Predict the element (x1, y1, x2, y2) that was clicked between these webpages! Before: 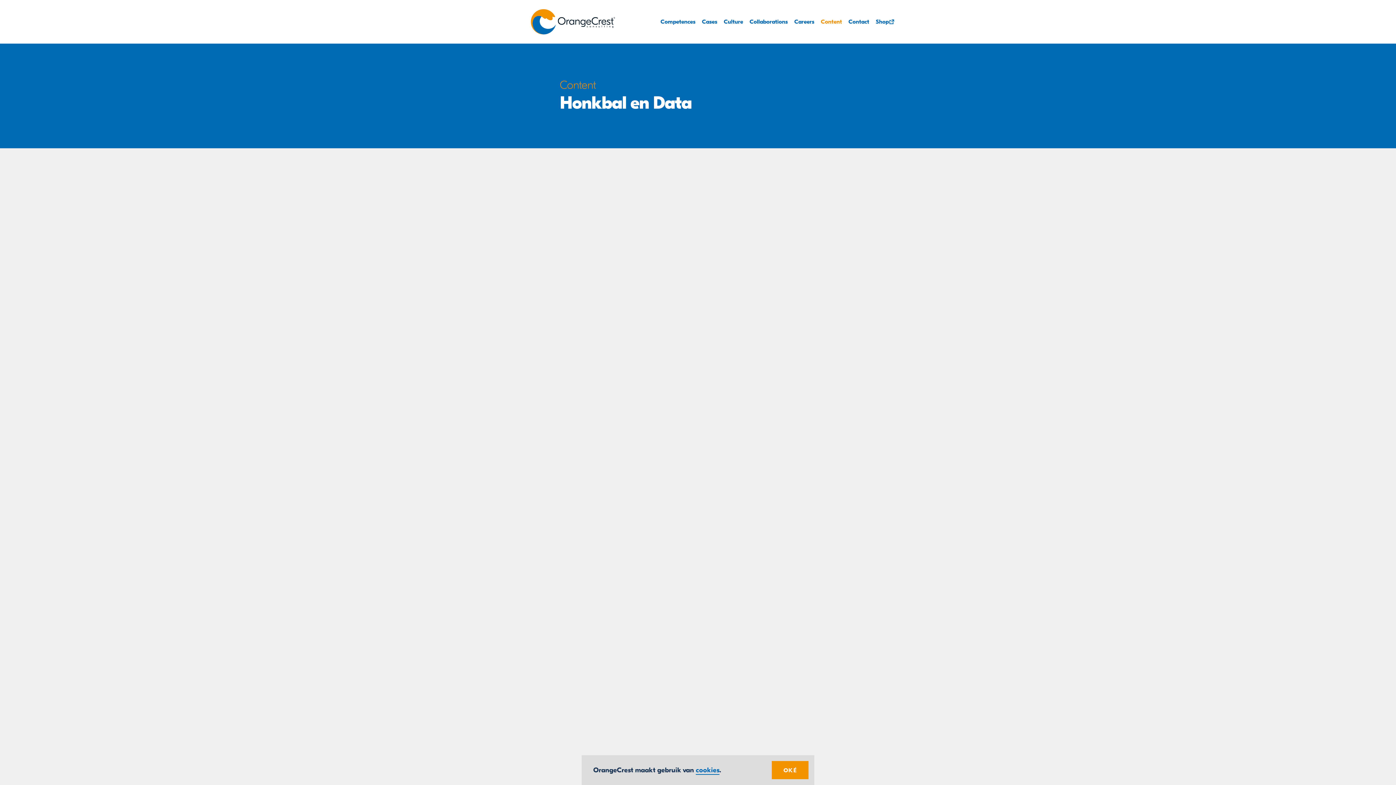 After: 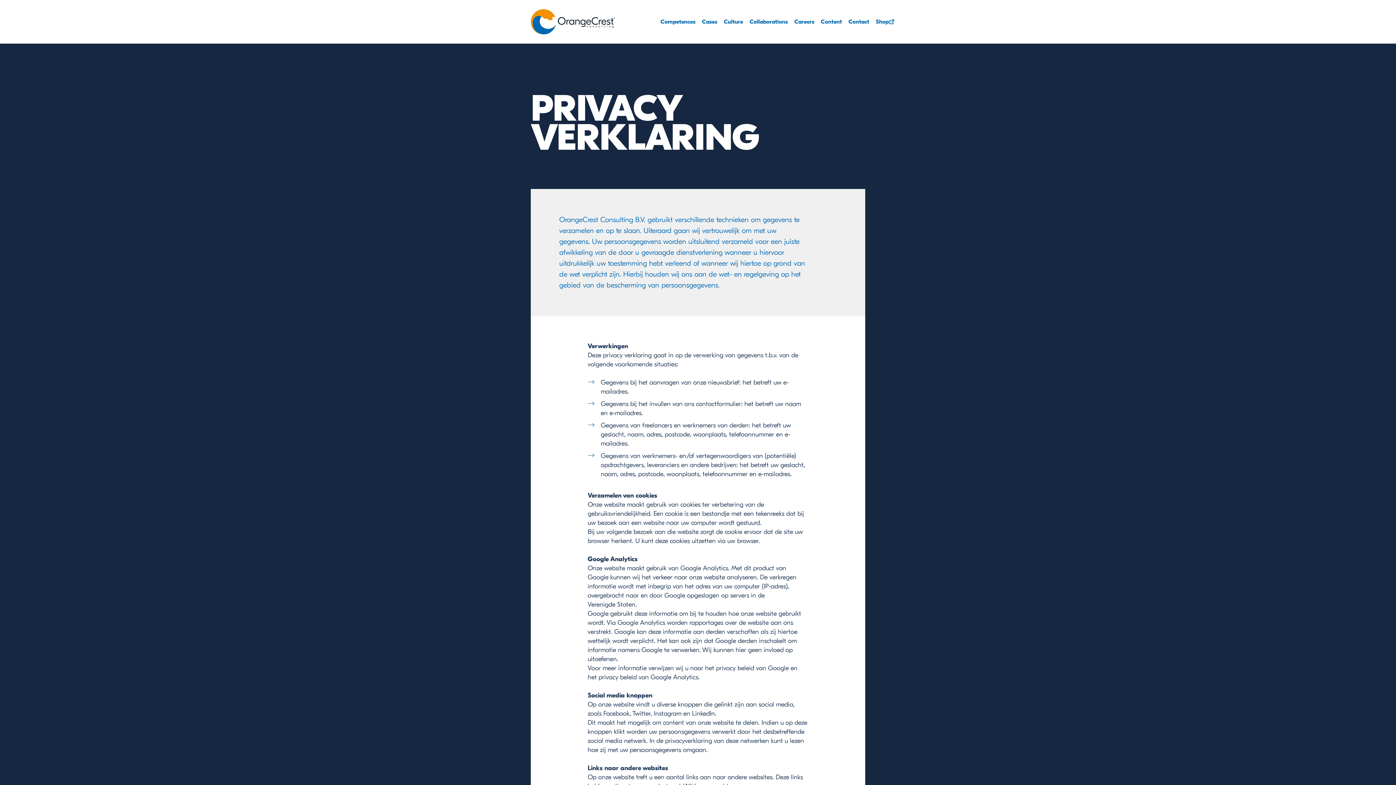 Action: bbox: (696, 766, 719, 775) label: cookies